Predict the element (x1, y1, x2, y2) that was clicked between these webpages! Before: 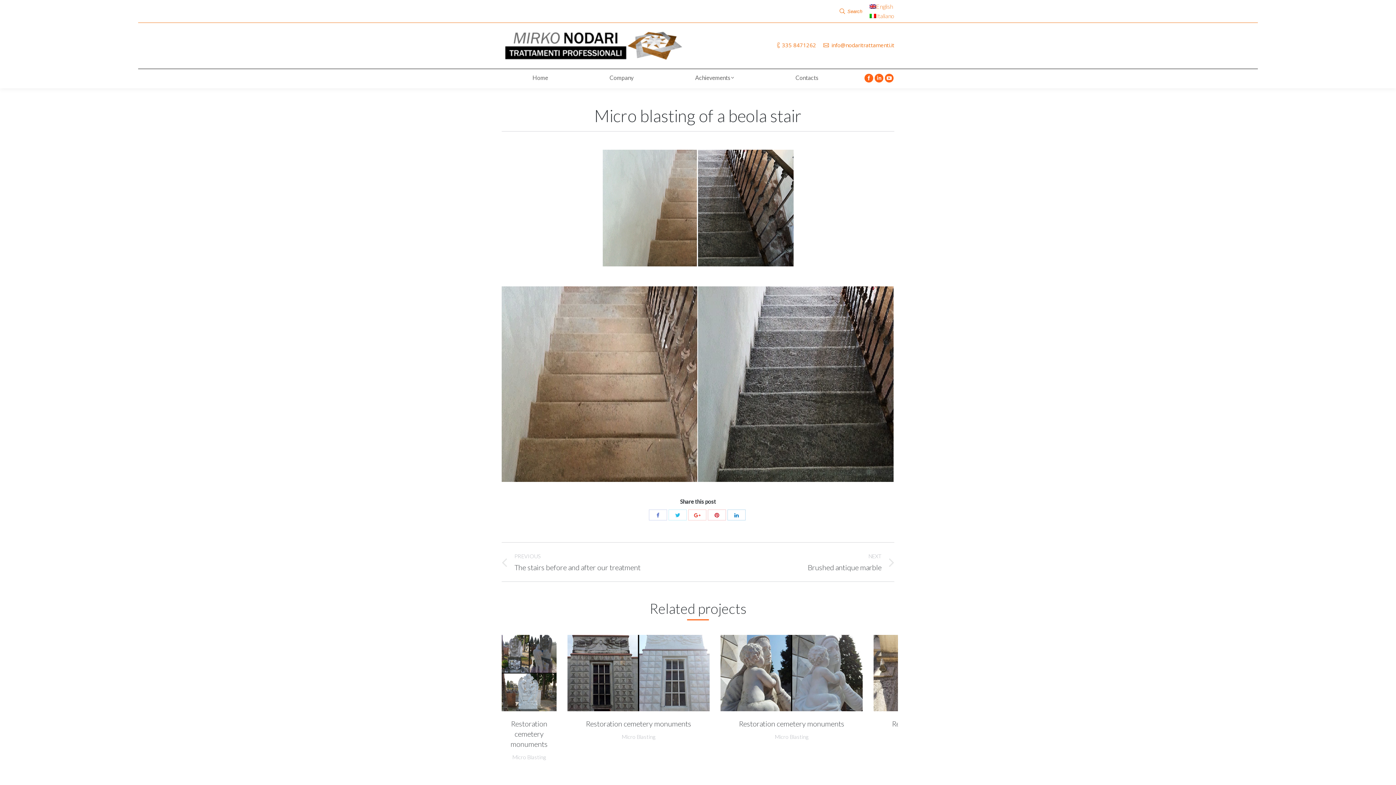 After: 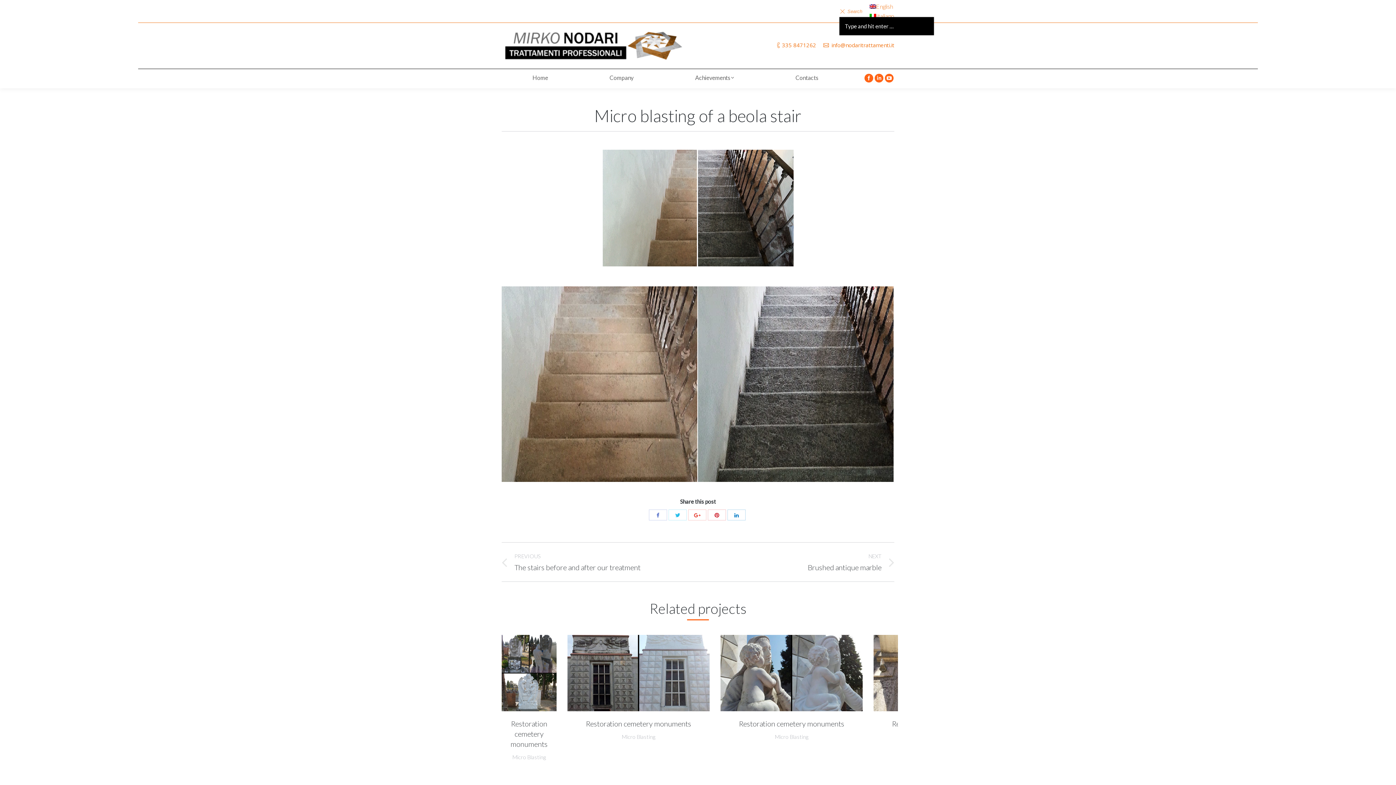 Action: label: Search bbox: (839, 7, 862, 14)